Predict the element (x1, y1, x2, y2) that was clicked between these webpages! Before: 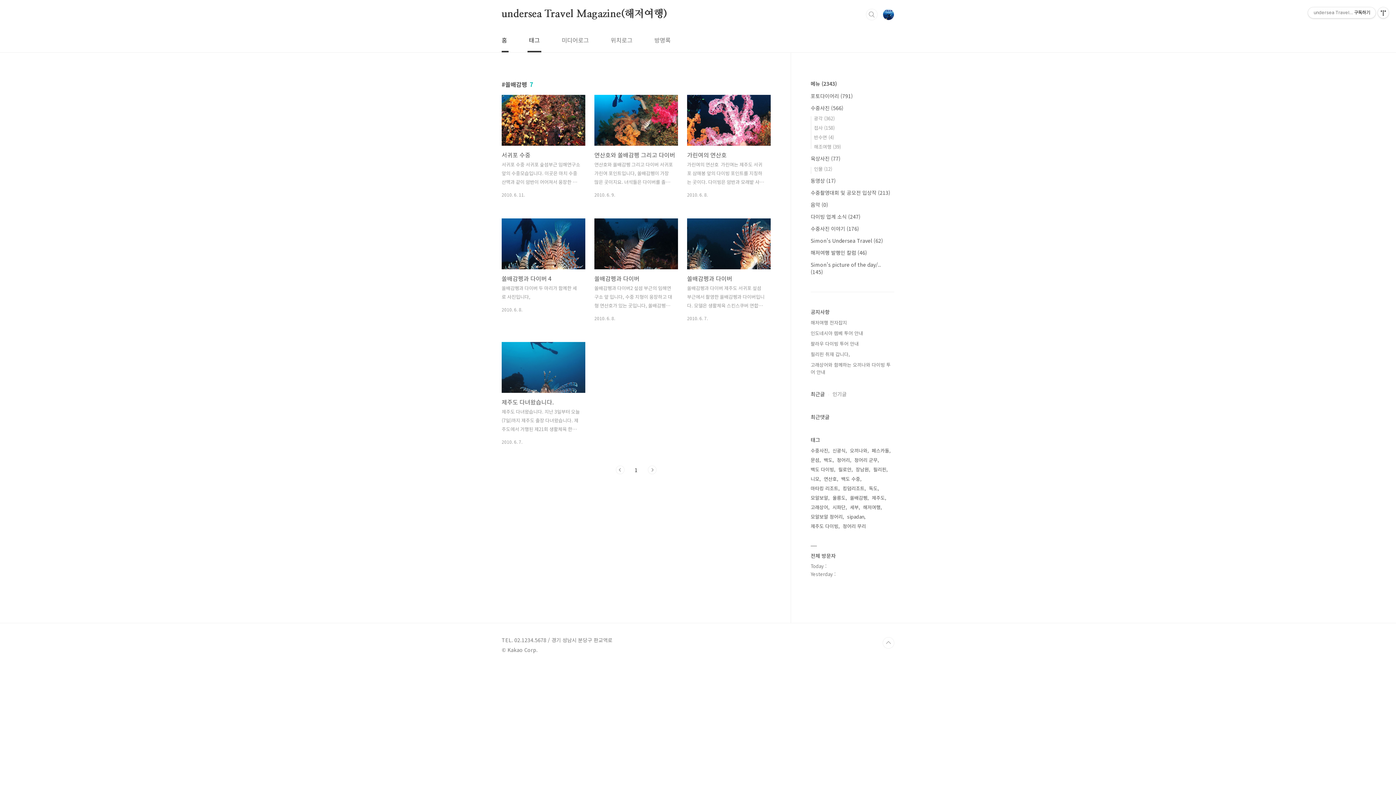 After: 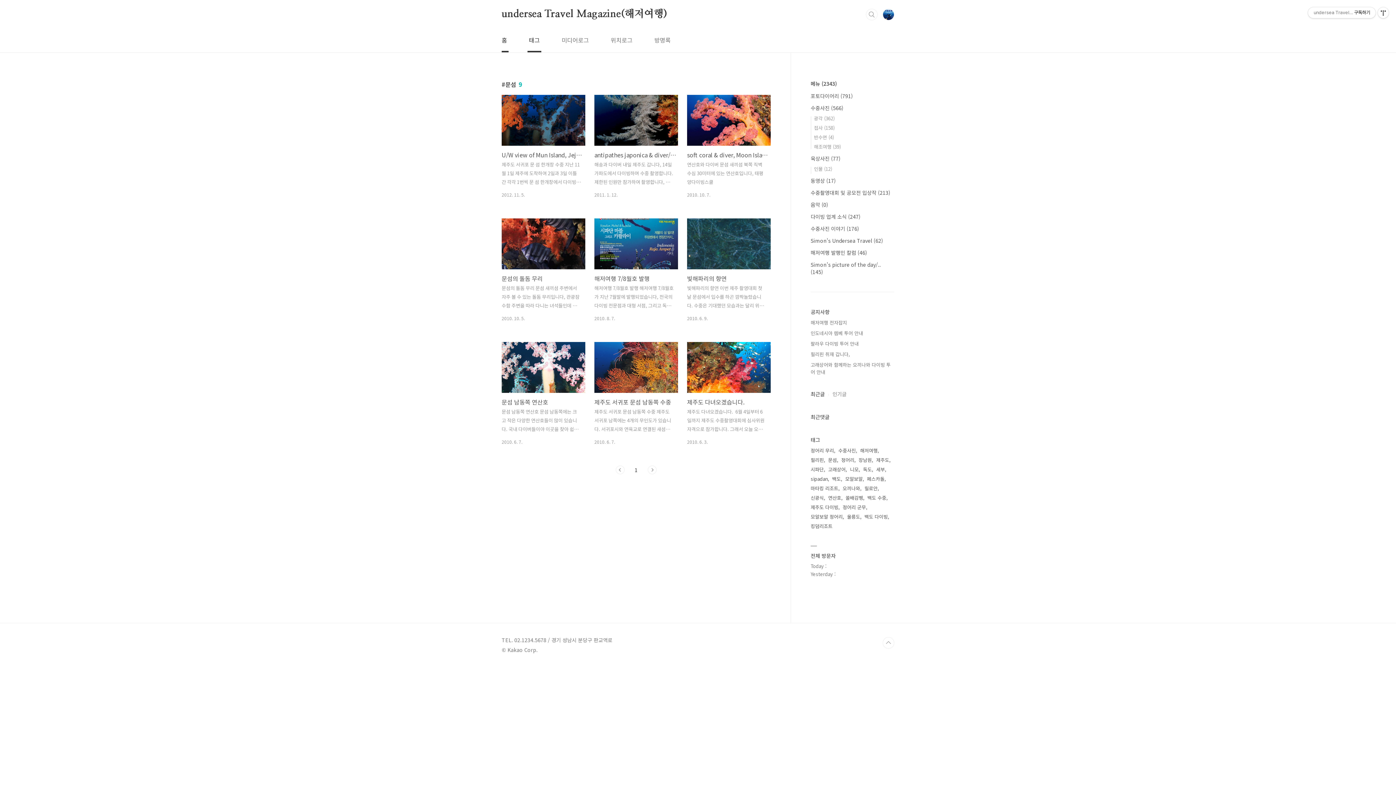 Action: label: 문섬 bbox: (810, 455, 821, 465)